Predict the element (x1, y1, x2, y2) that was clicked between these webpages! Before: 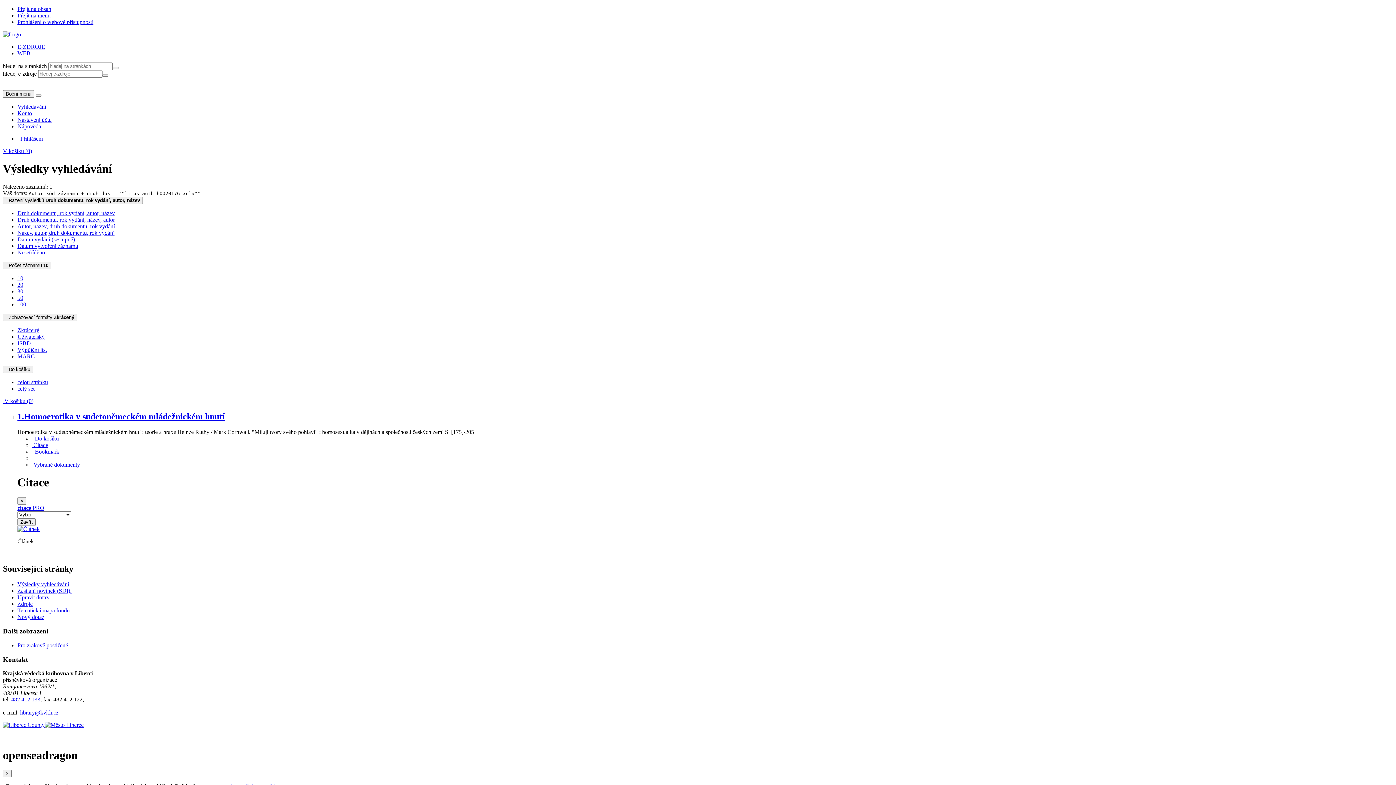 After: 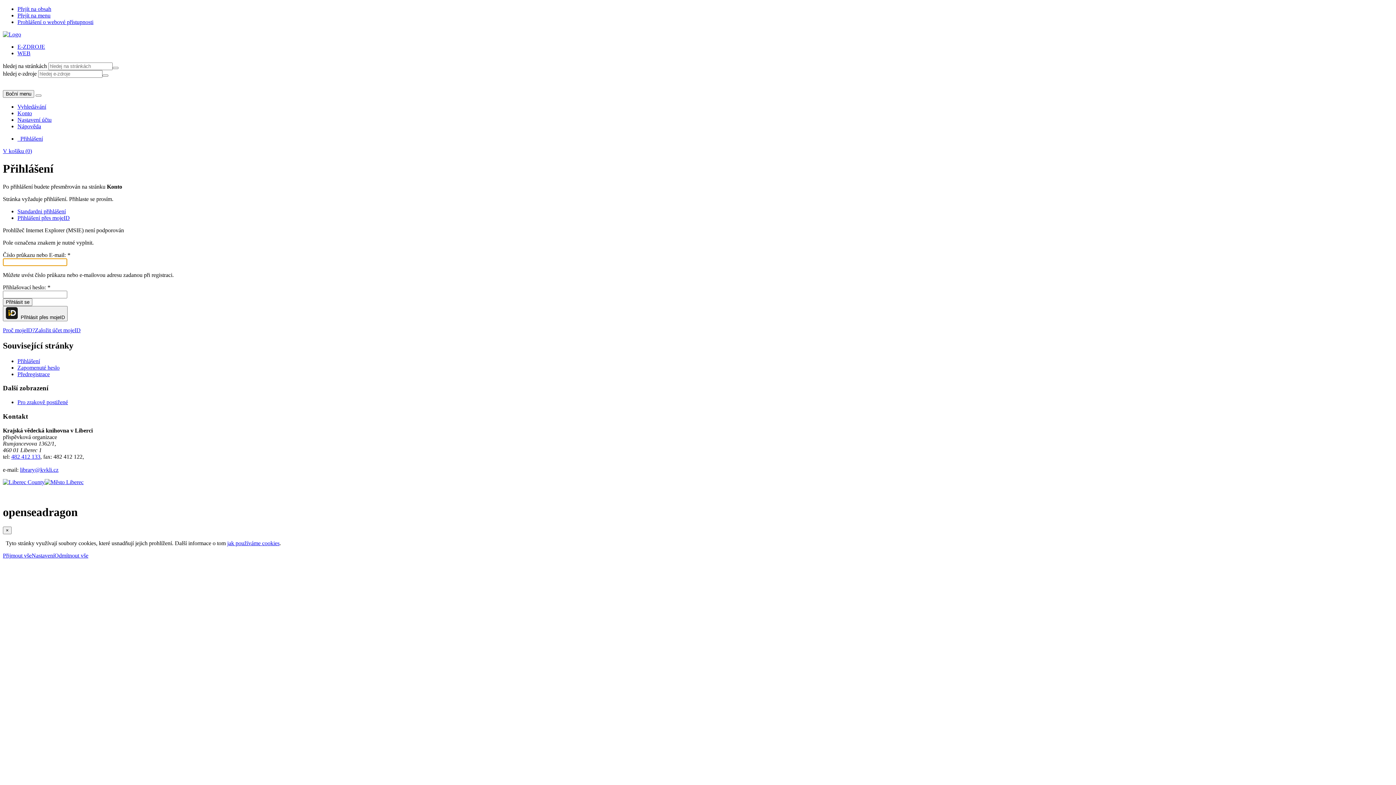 Action: label: Informace o účtě uživatele bbox: (17, 110, 32, 116)